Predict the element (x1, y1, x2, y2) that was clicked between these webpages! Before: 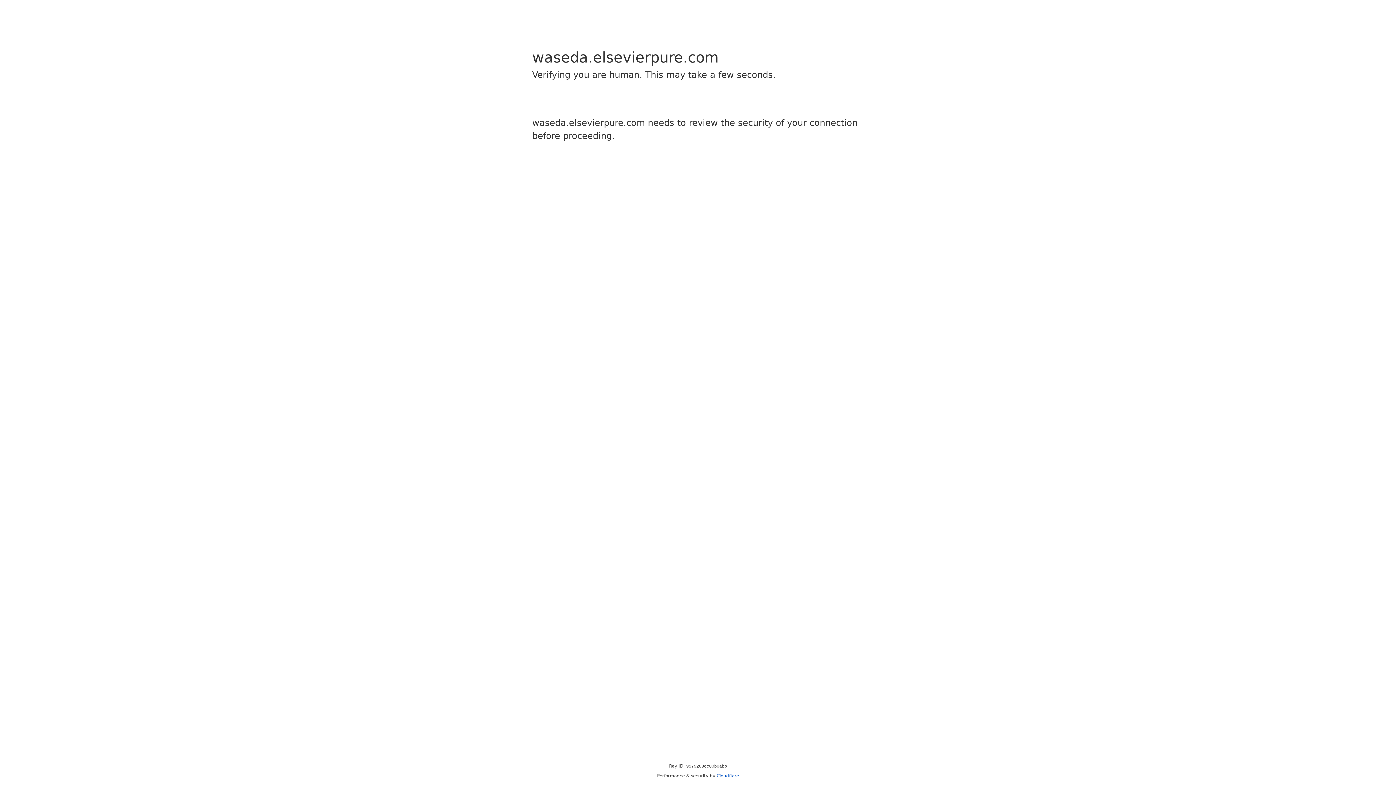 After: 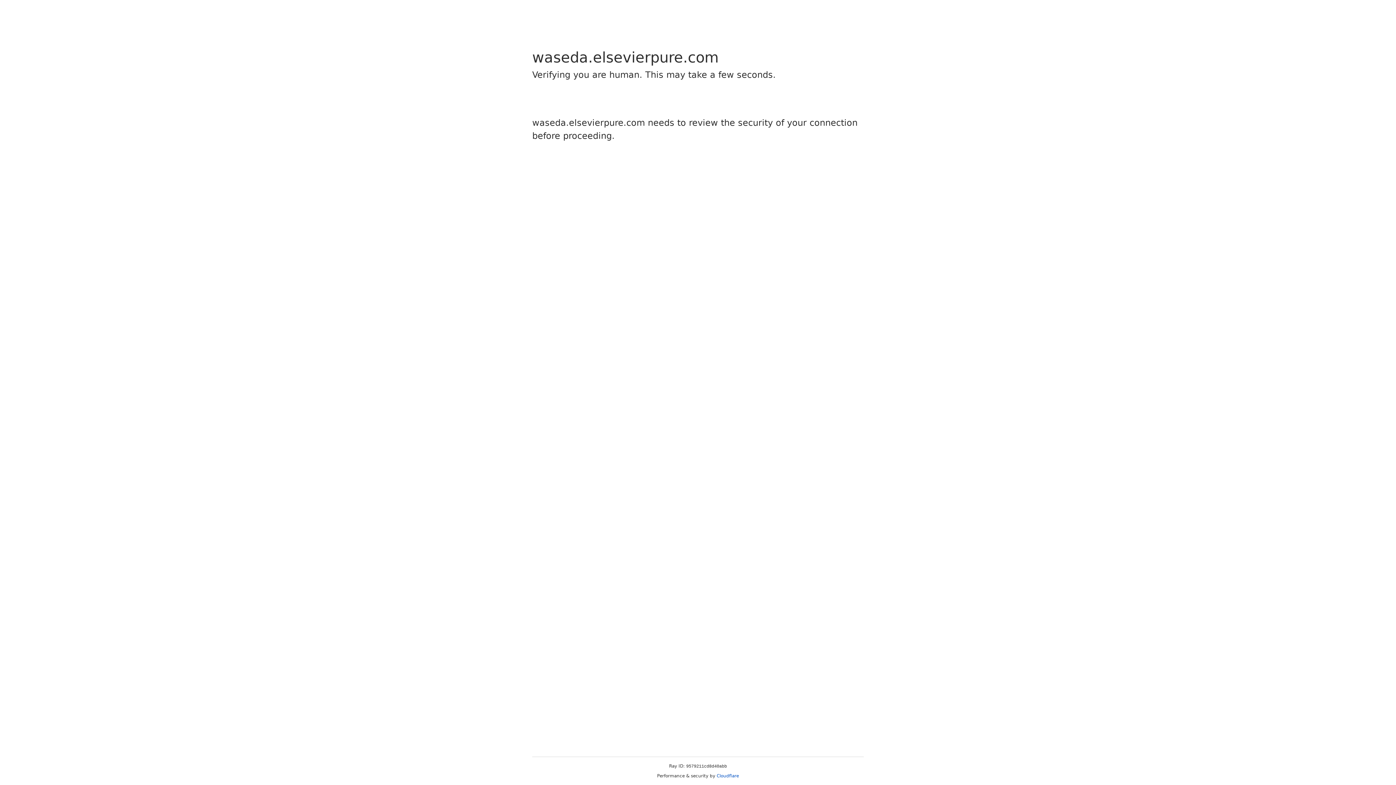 Action: bbox: (716, 773, 739, 778) label: Cloudflare